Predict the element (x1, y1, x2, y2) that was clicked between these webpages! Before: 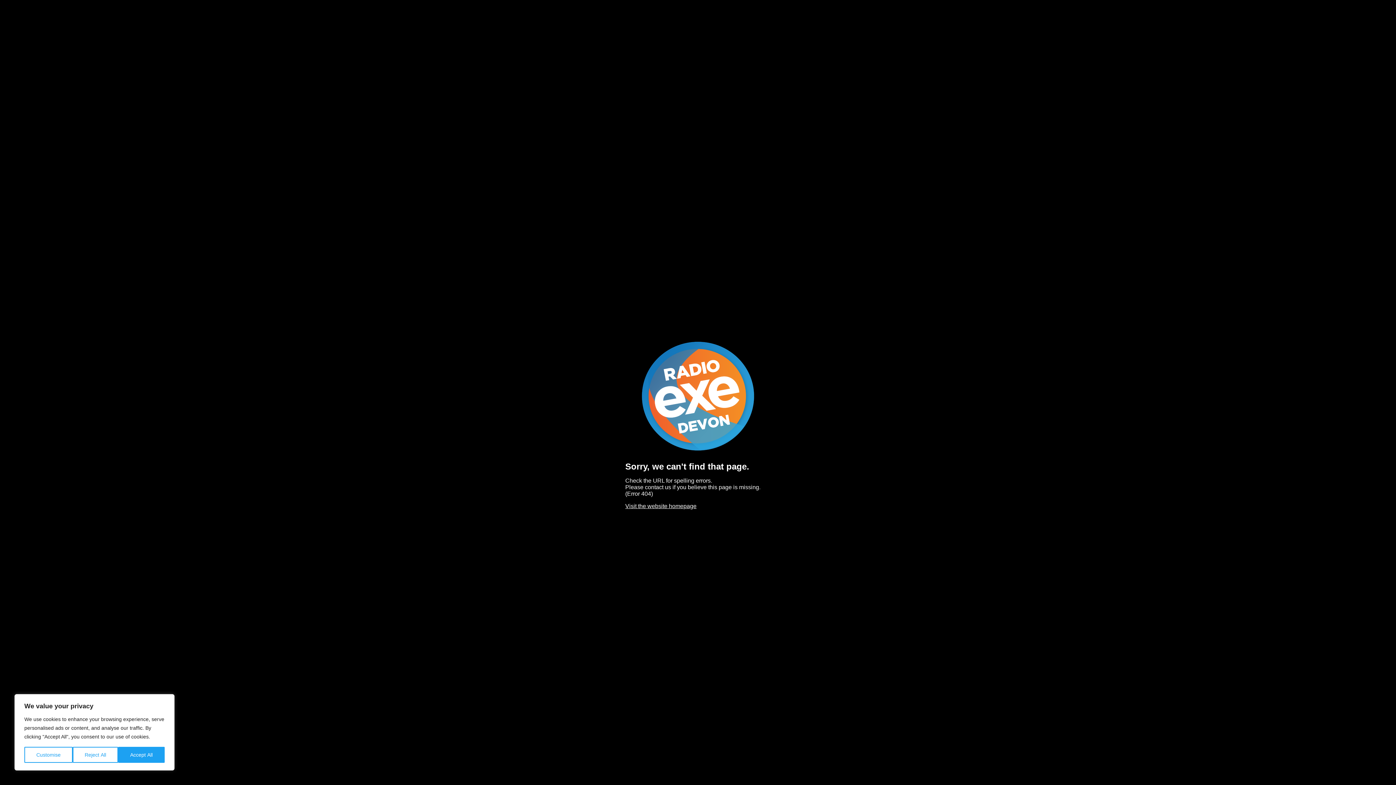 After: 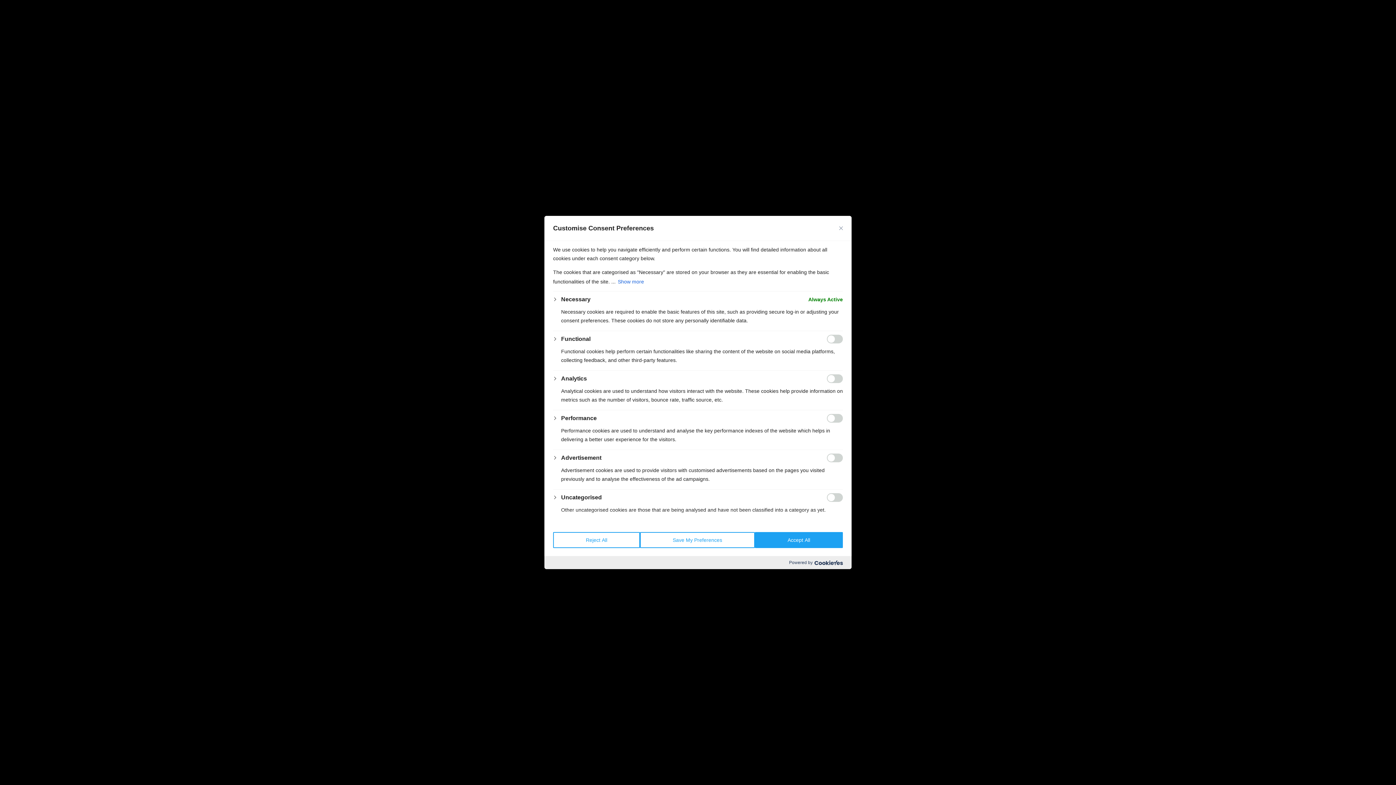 Action: bbox: (24, 747, 72, 763) label: Customise